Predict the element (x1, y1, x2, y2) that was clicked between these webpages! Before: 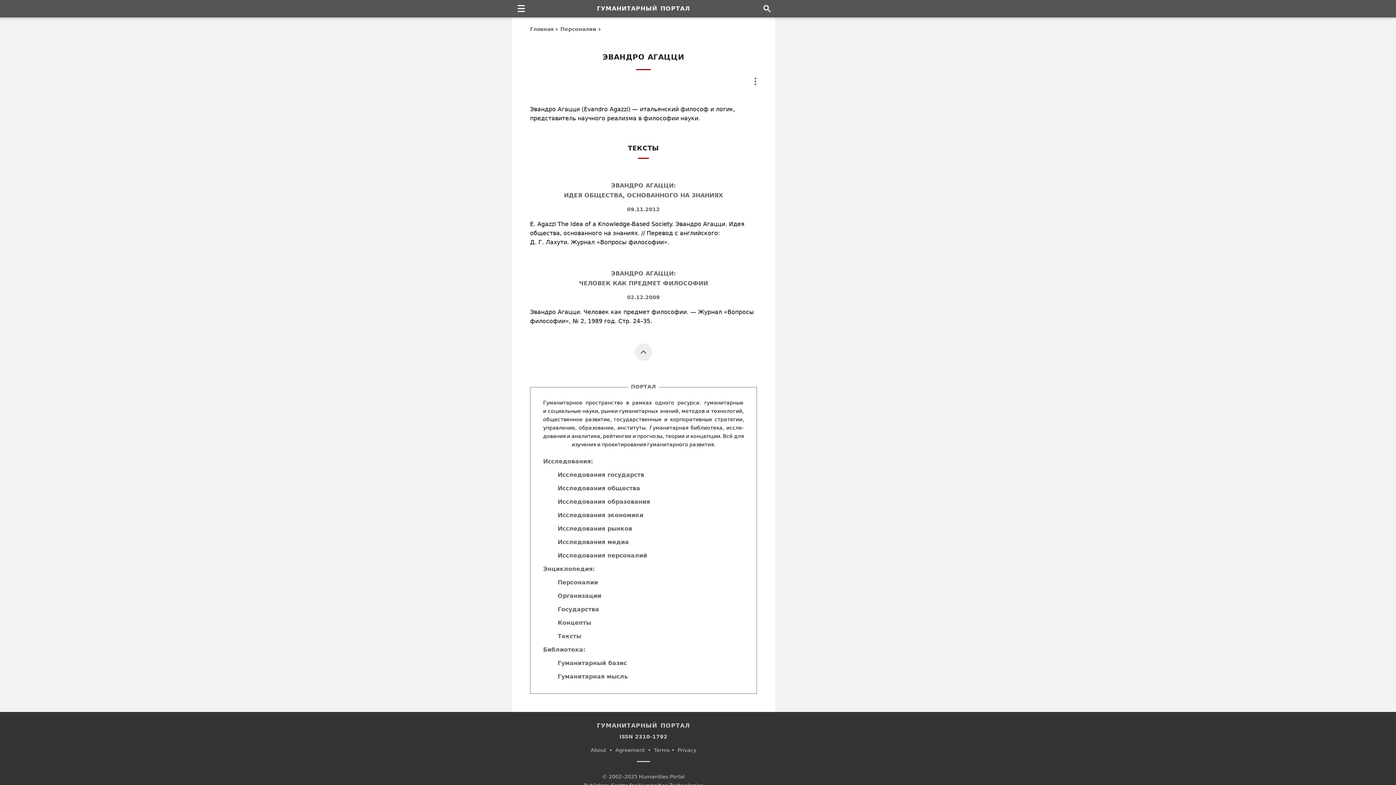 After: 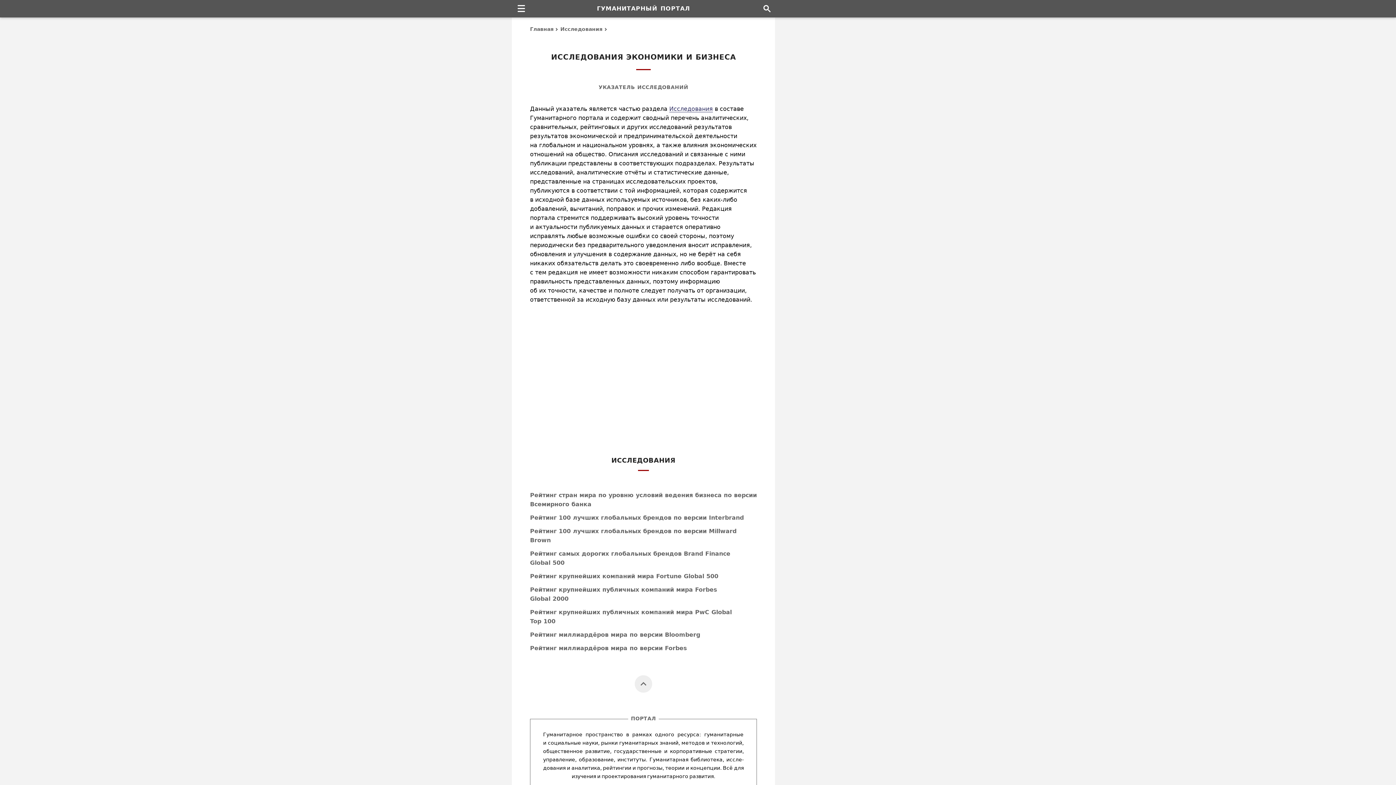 Action: bbox: (557, 512, 643, 518) label: Исследования экономики